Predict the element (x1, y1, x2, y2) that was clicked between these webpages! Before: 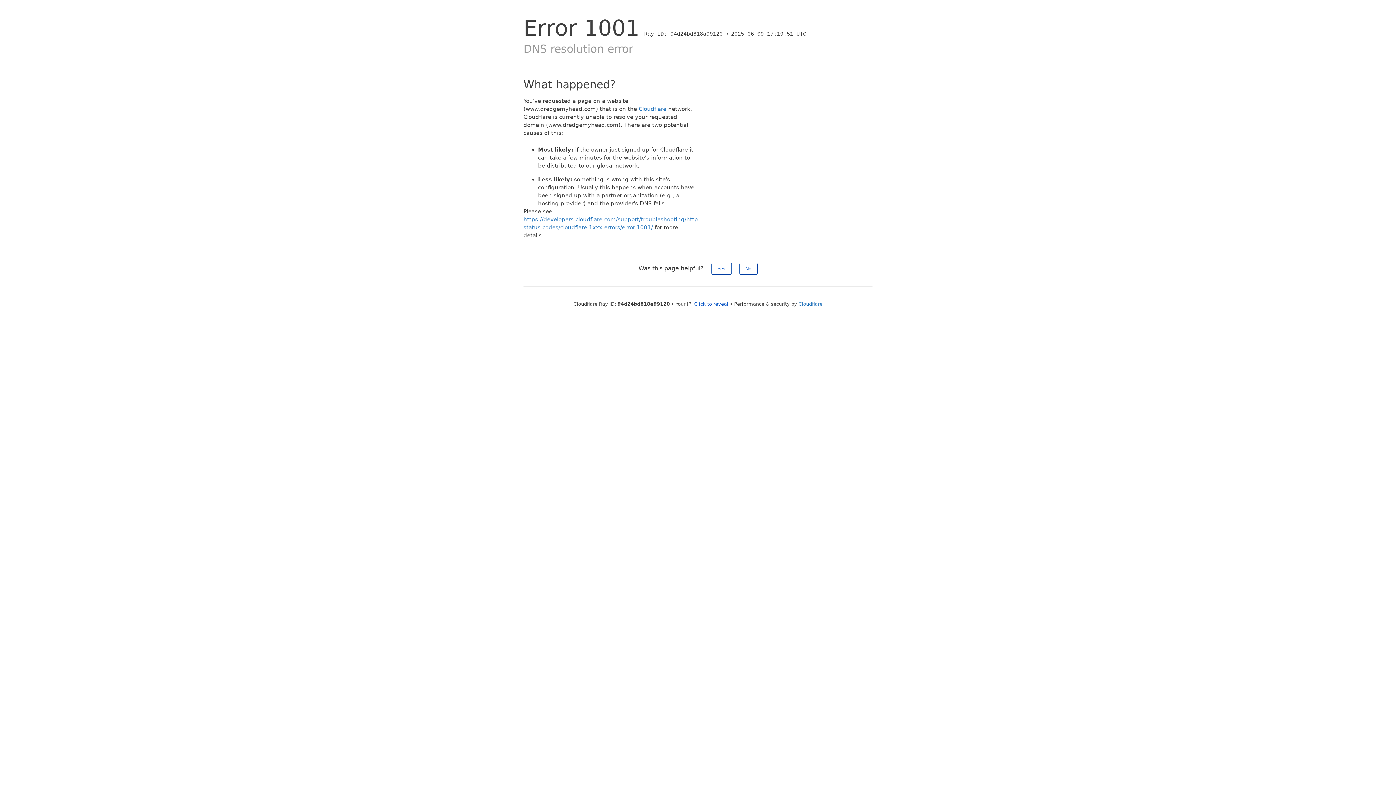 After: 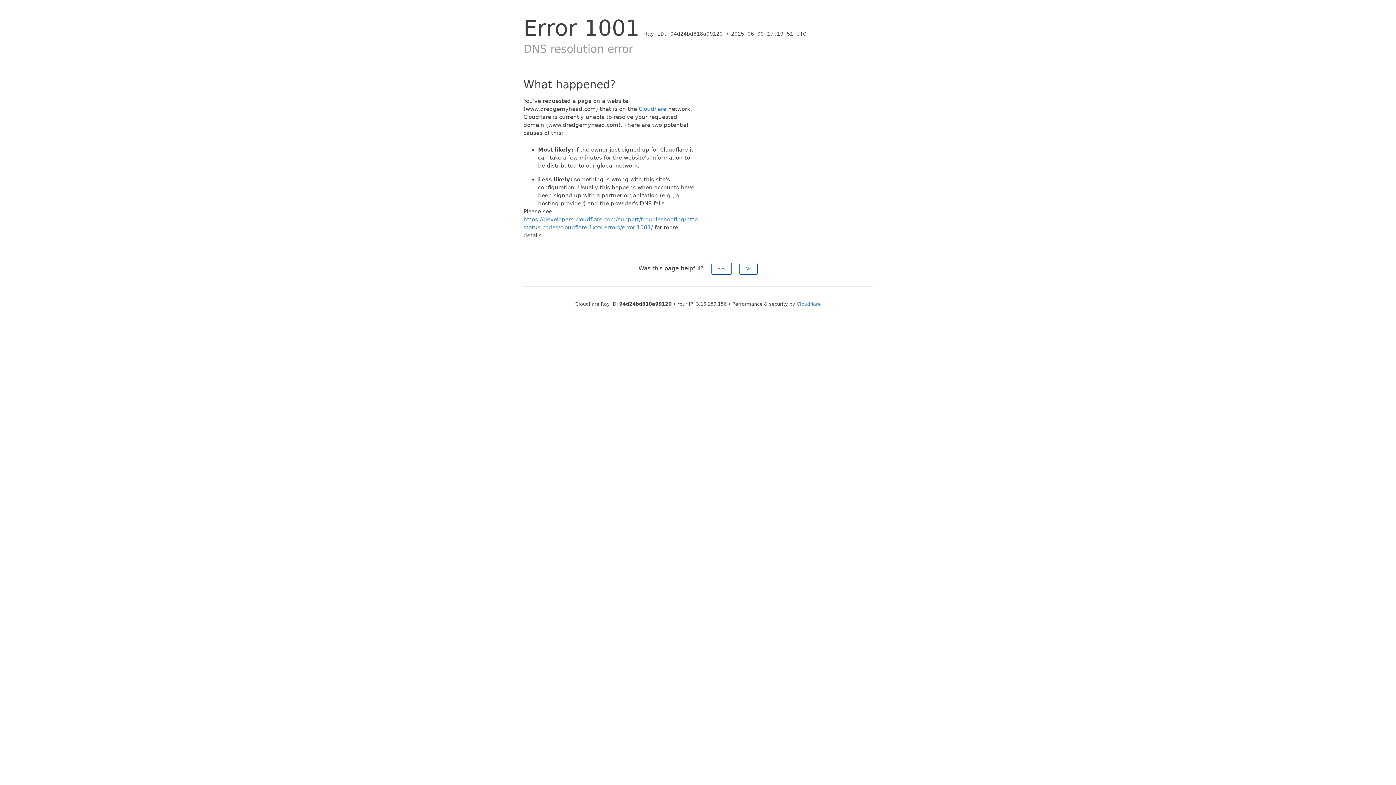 Action: bbox: (694, 301, 728, 306) label: Click to reveal